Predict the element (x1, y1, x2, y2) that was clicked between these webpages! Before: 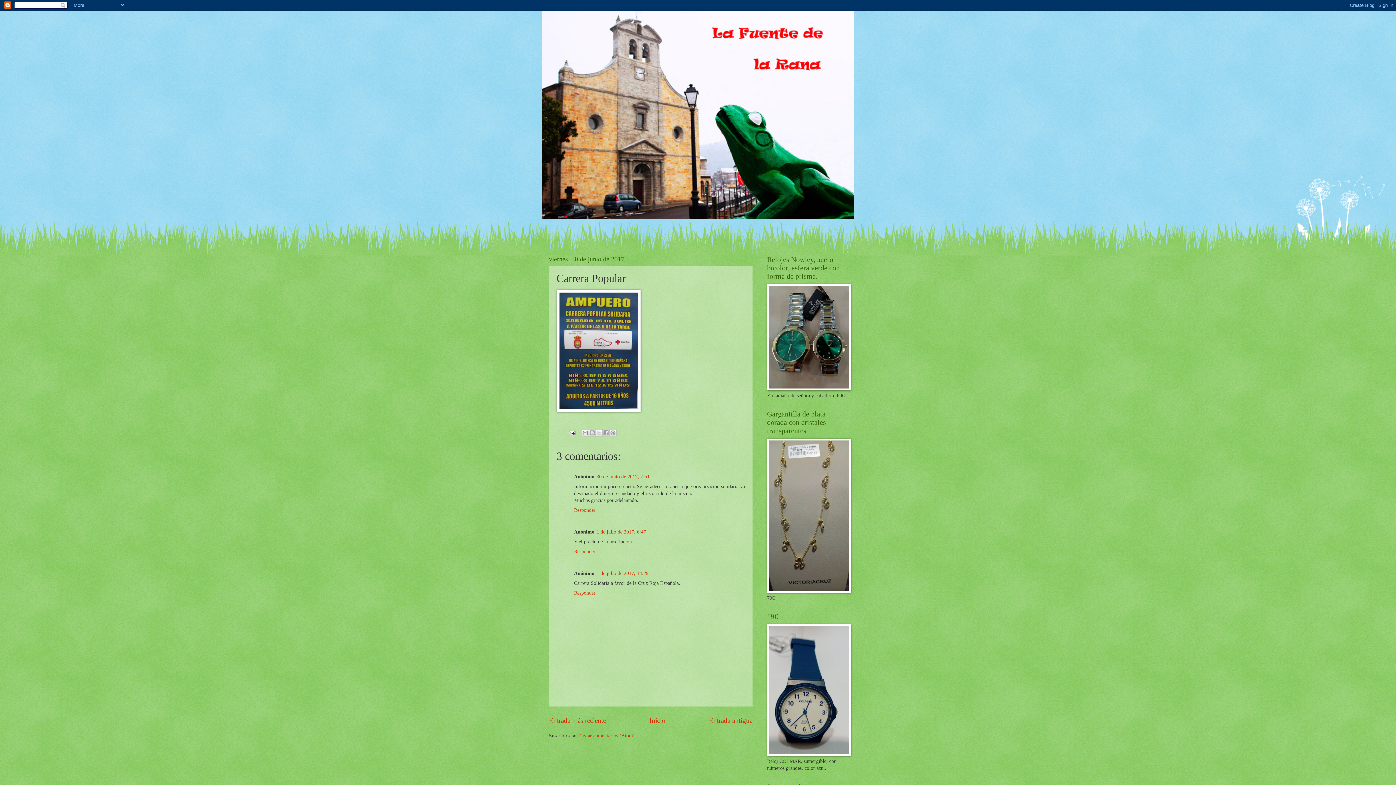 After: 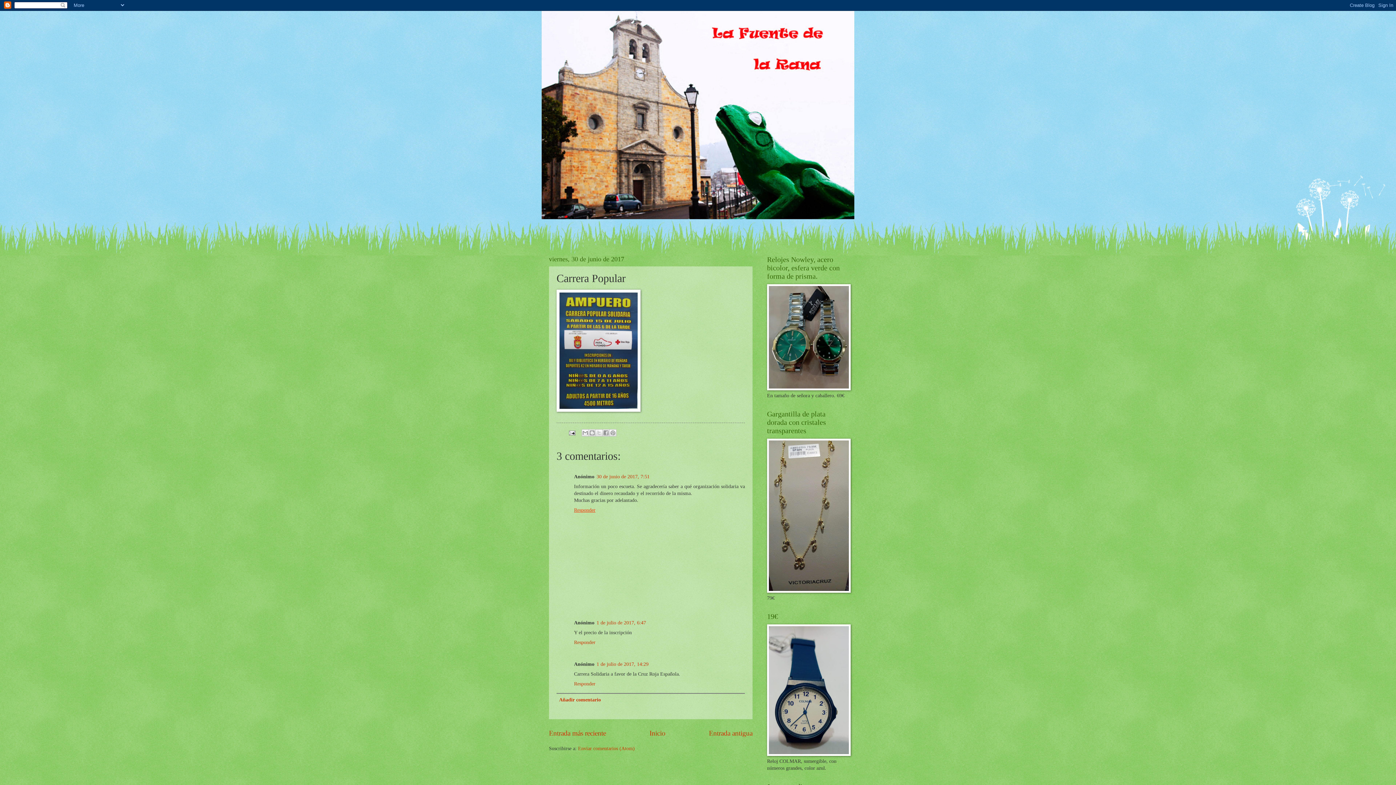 Action: bbox: (574, 505, 597, 513) label: Responder